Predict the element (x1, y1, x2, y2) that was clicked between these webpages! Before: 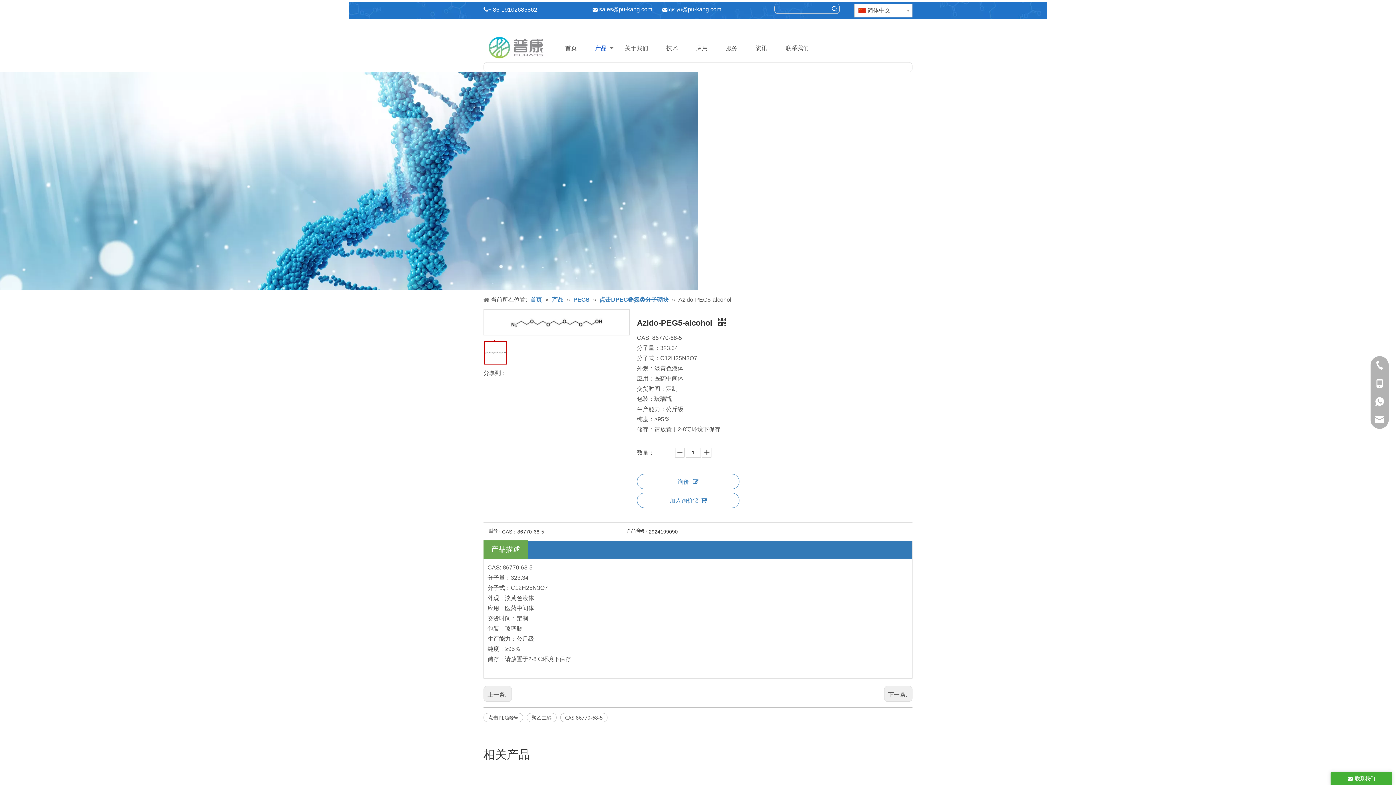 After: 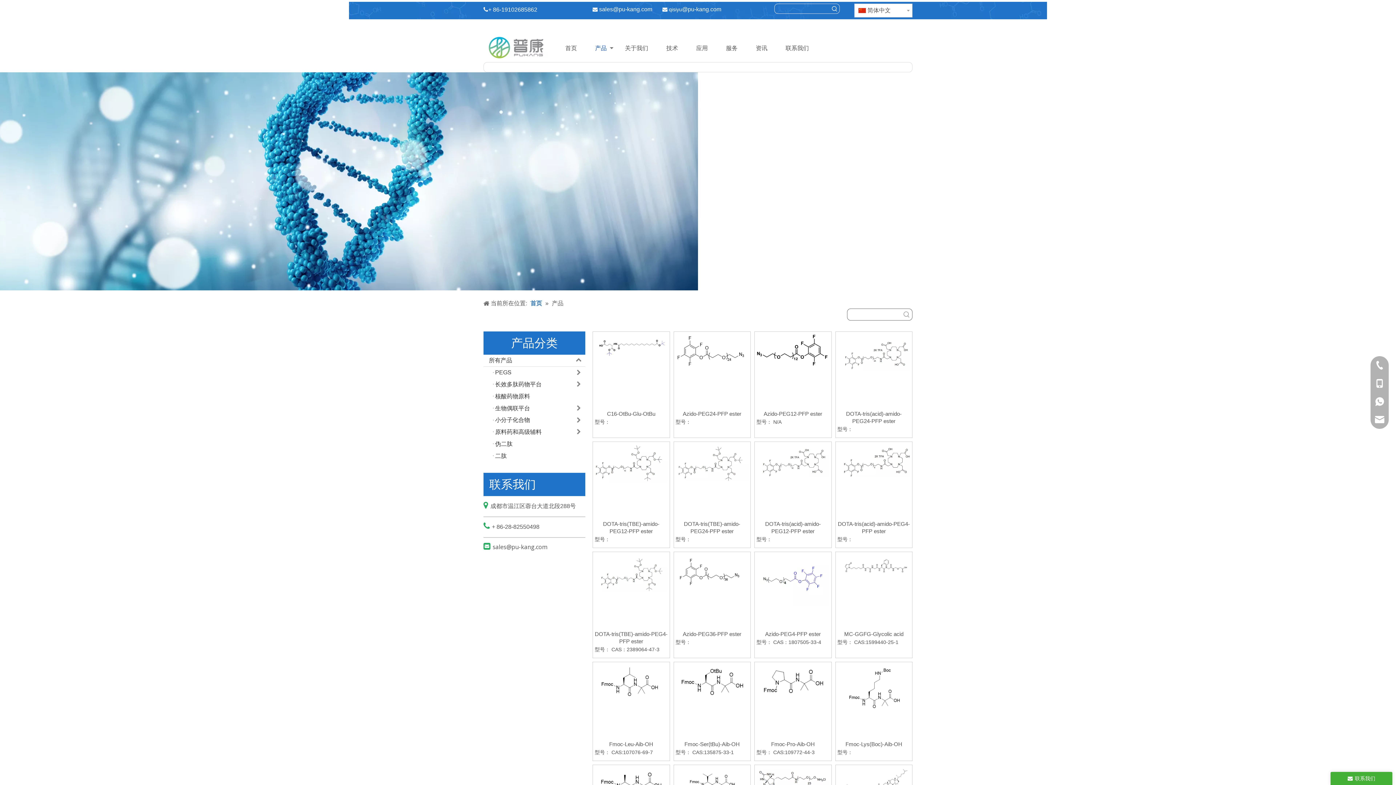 Action: bbox: (552, 296, 565, 302) label: 产品 